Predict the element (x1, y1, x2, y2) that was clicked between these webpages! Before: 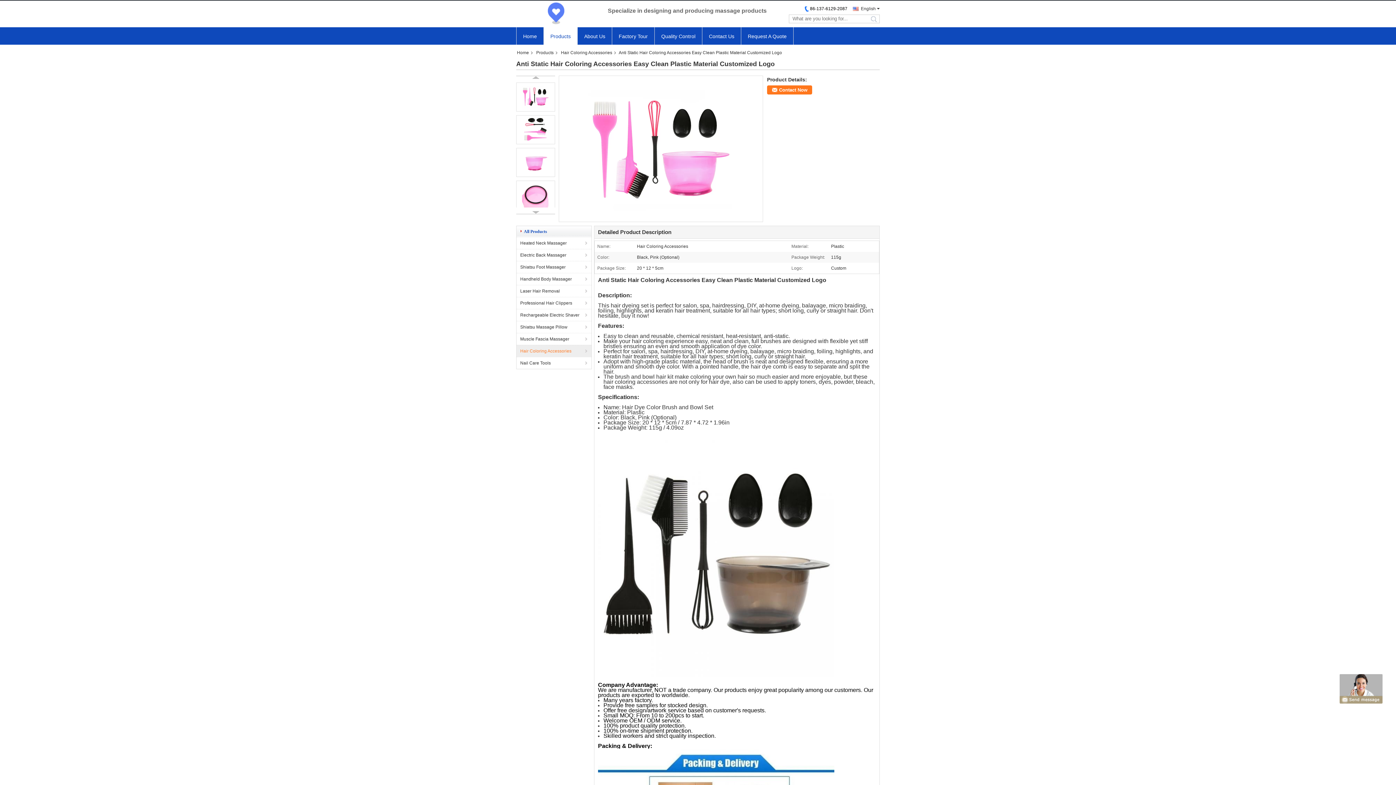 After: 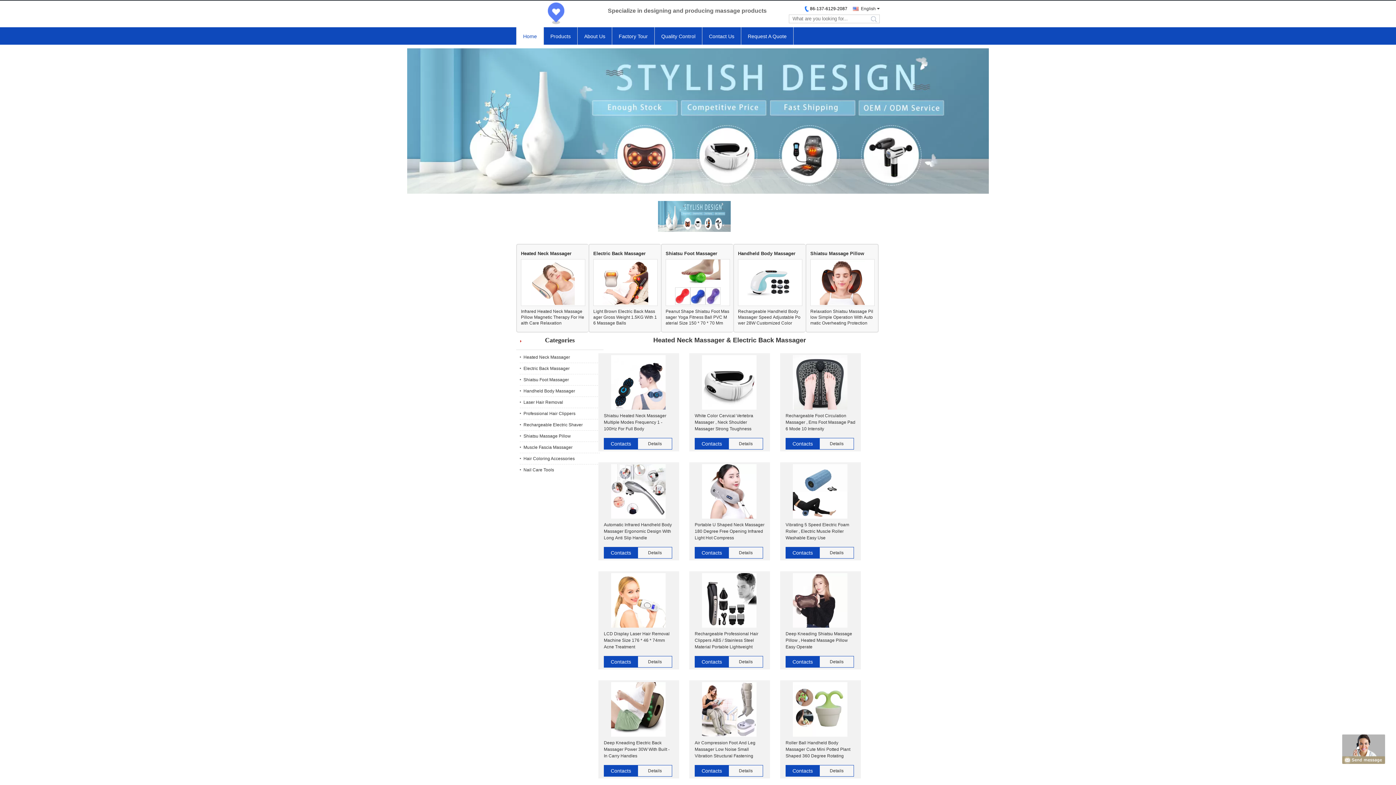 Action: label: Home bbox: (516, 27, 543, 45)